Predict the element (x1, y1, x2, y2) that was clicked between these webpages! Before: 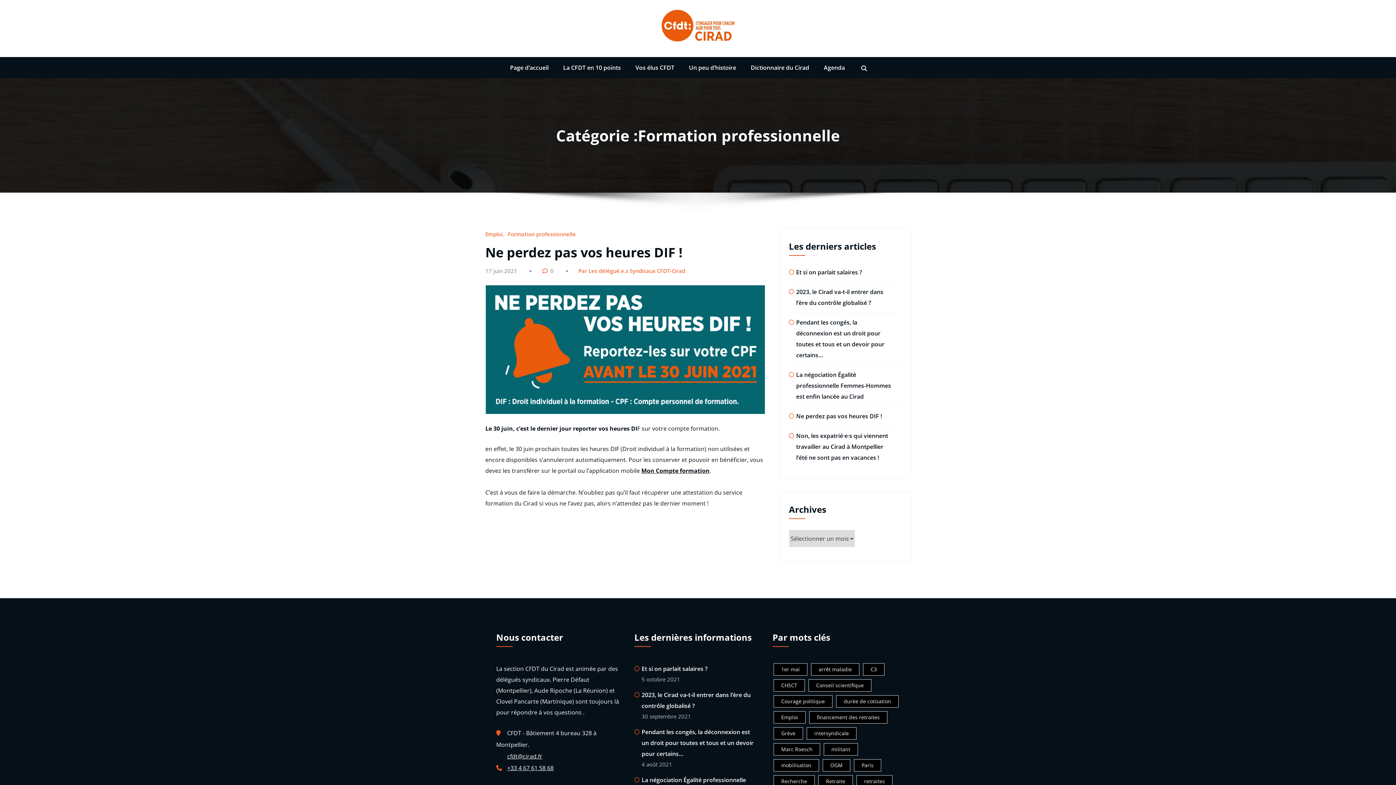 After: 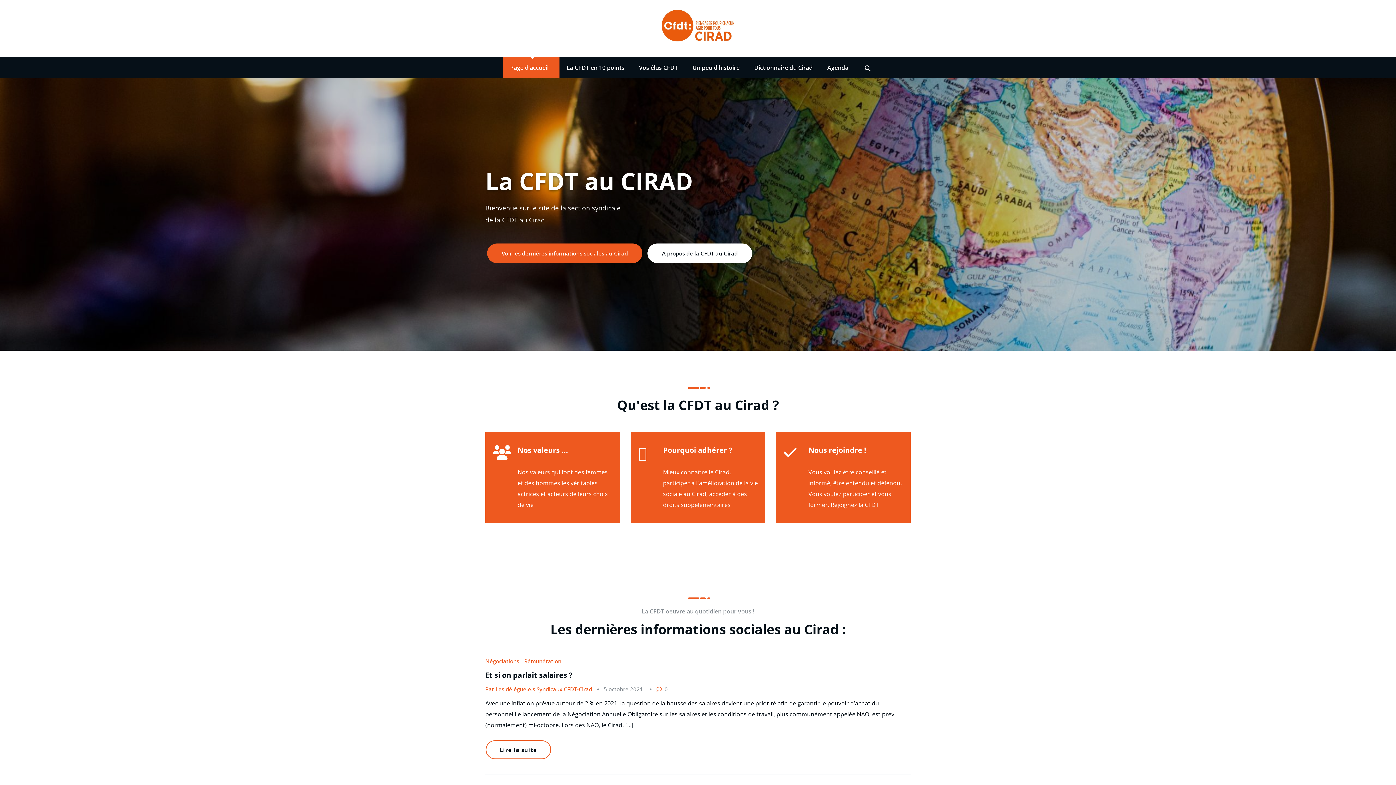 Action: label: Page d’accueil bbox: (502, 57, 556, 78)